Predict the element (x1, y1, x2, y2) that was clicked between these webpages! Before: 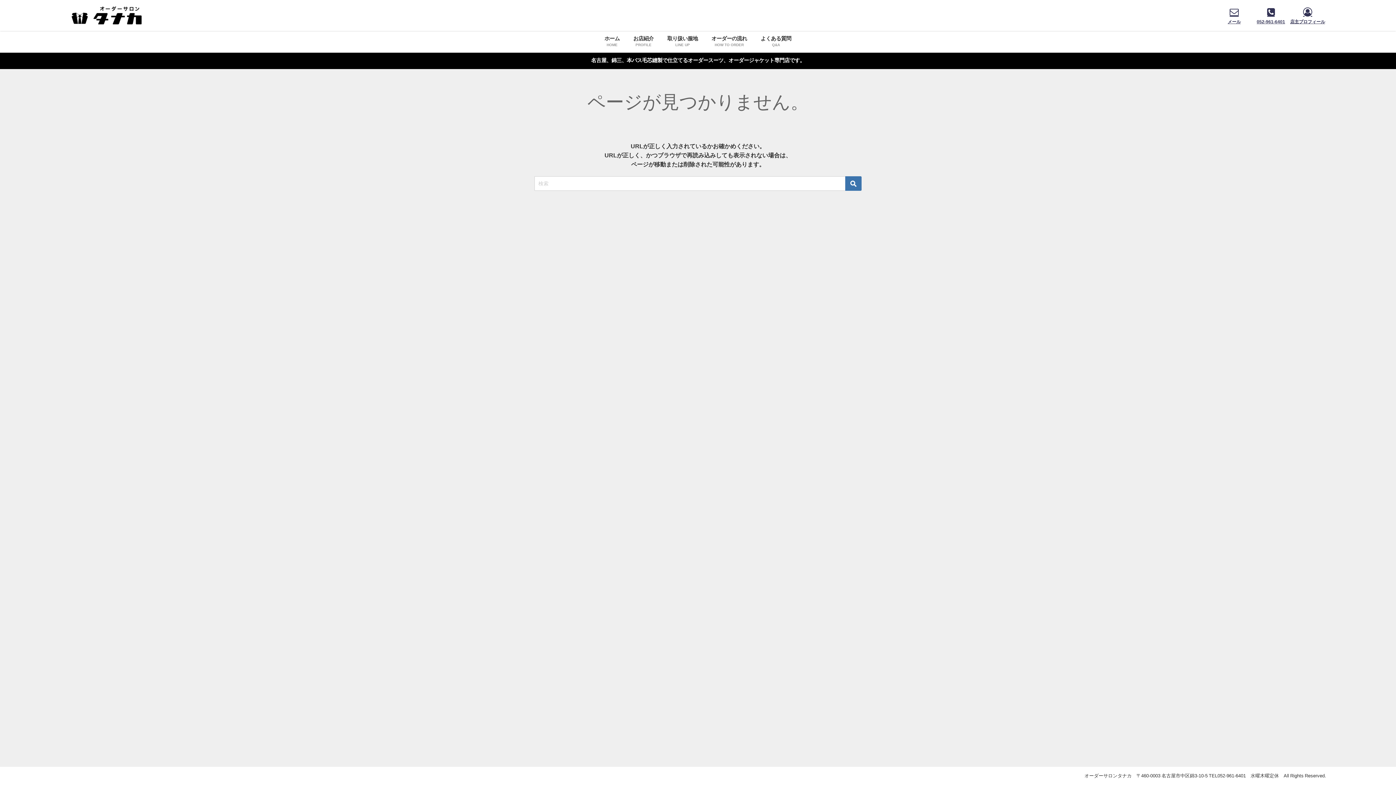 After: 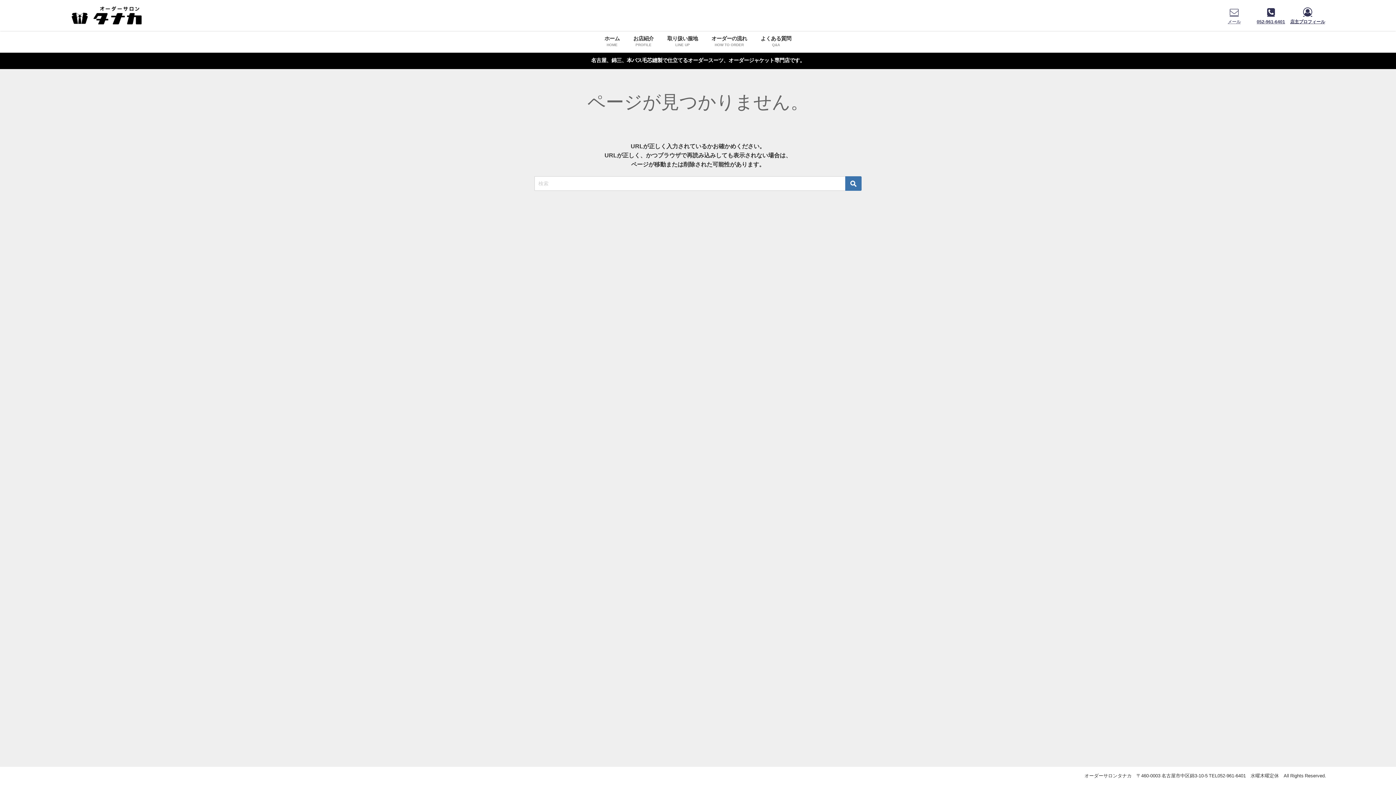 Action: bbox: (1216, 0, 1252, 30) label: メール